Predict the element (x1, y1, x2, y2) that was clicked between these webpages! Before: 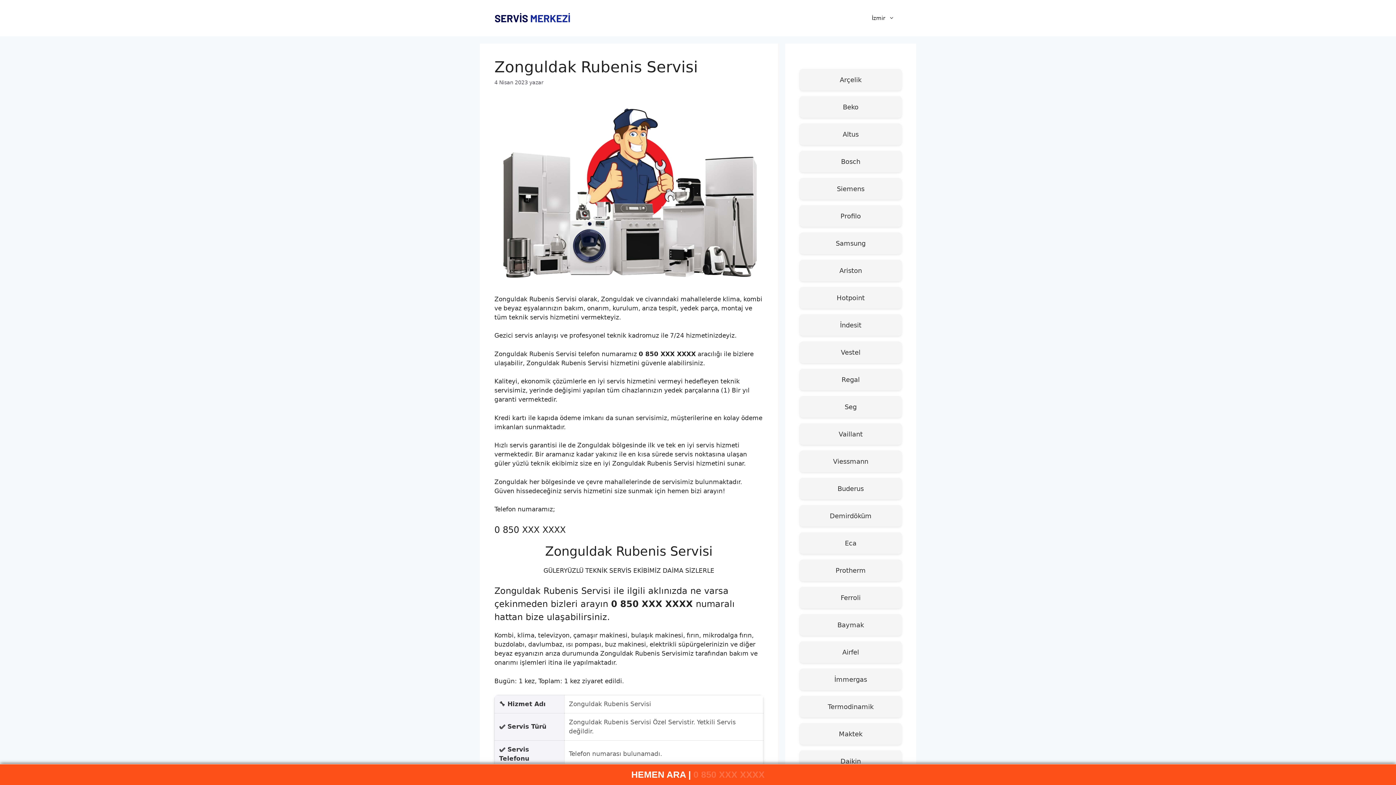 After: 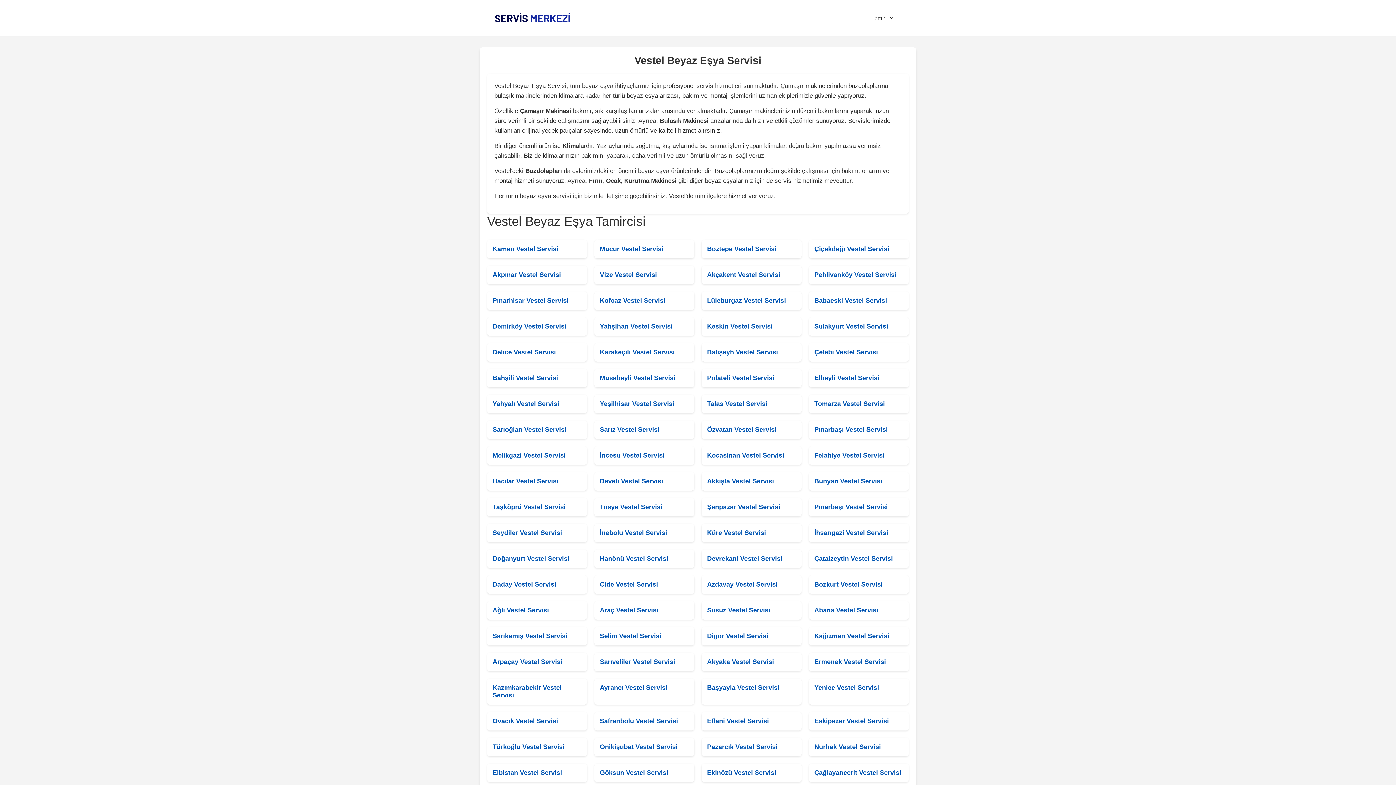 Action: label: Vestel bbox: (800, 341, 901, 363)